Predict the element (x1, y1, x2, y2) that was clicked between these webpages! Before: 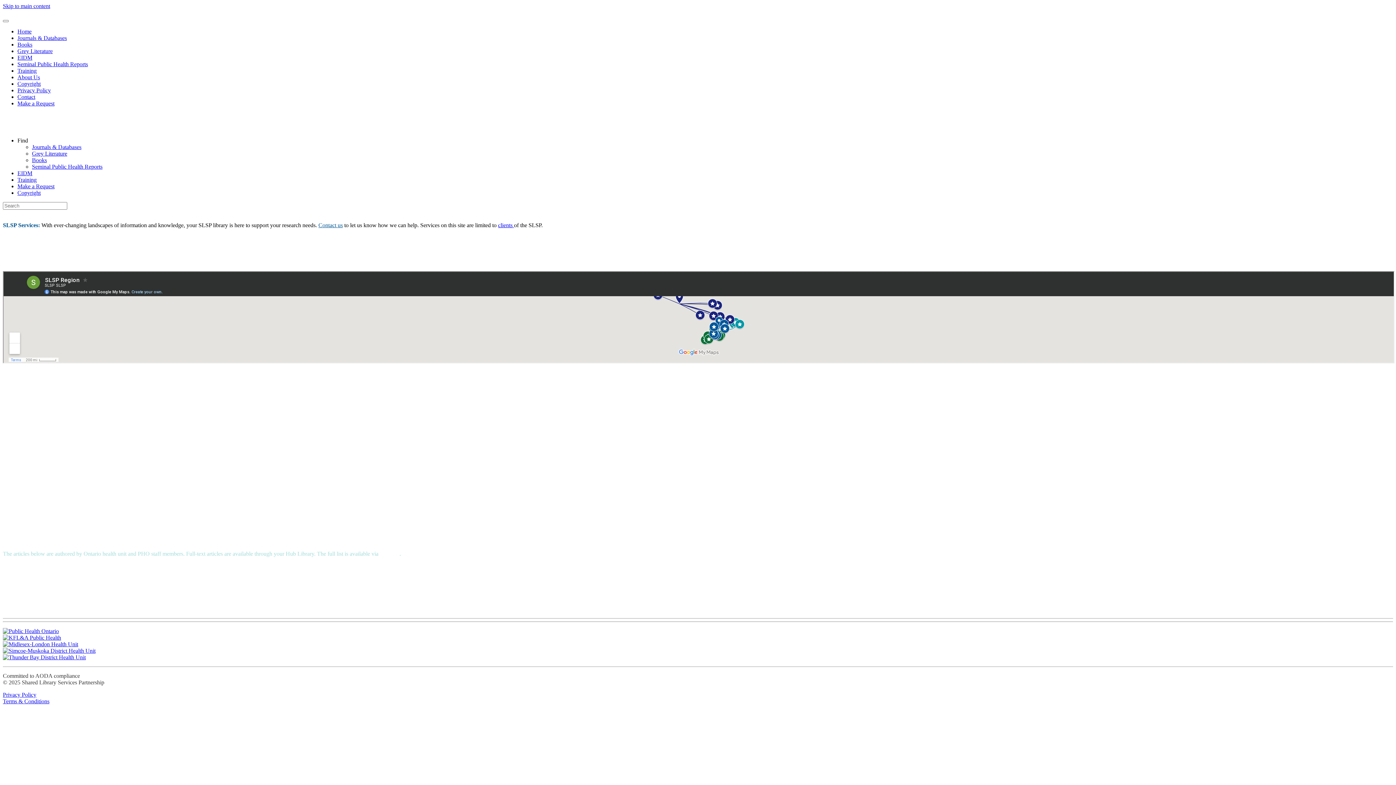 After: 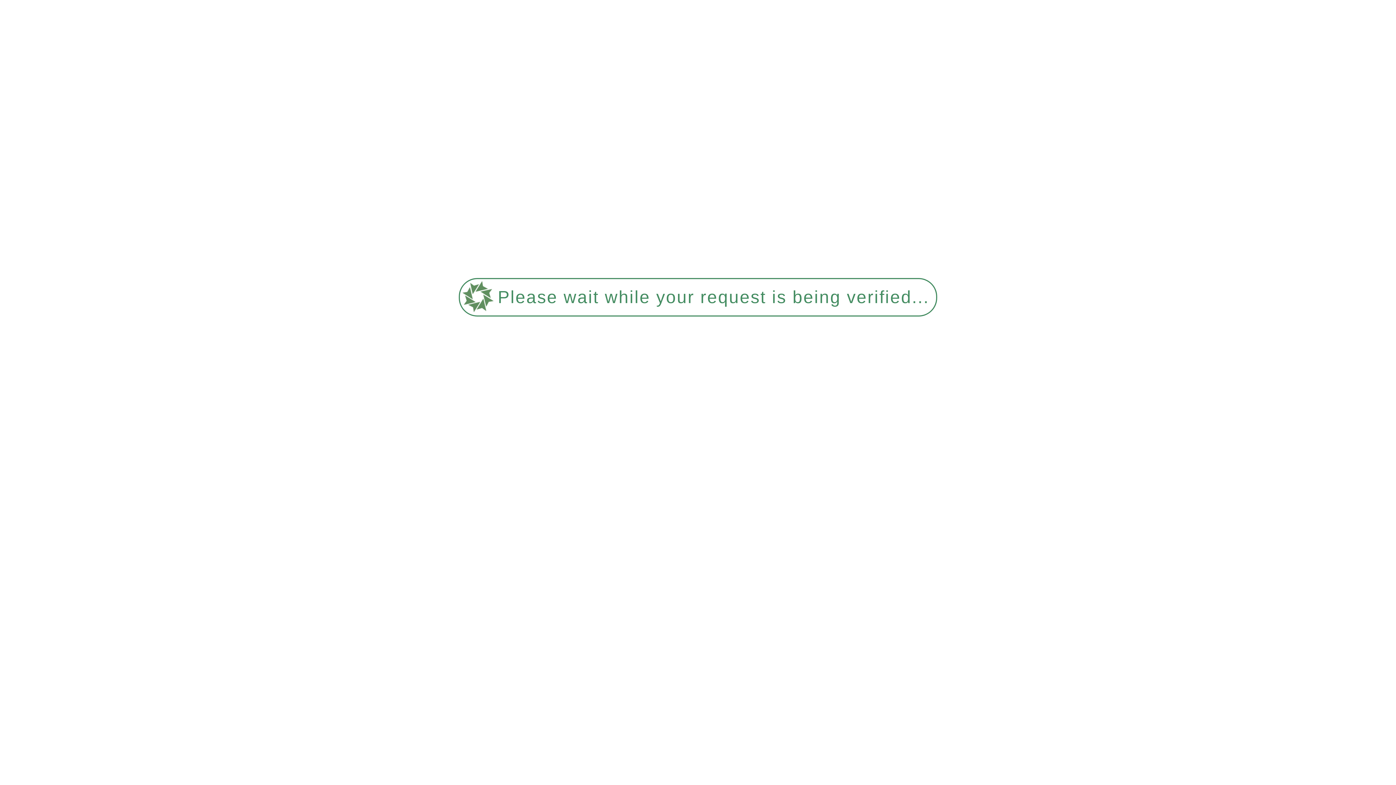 Action: label: SMDHU January 2025 bbox: (2, 510, 56, 516)